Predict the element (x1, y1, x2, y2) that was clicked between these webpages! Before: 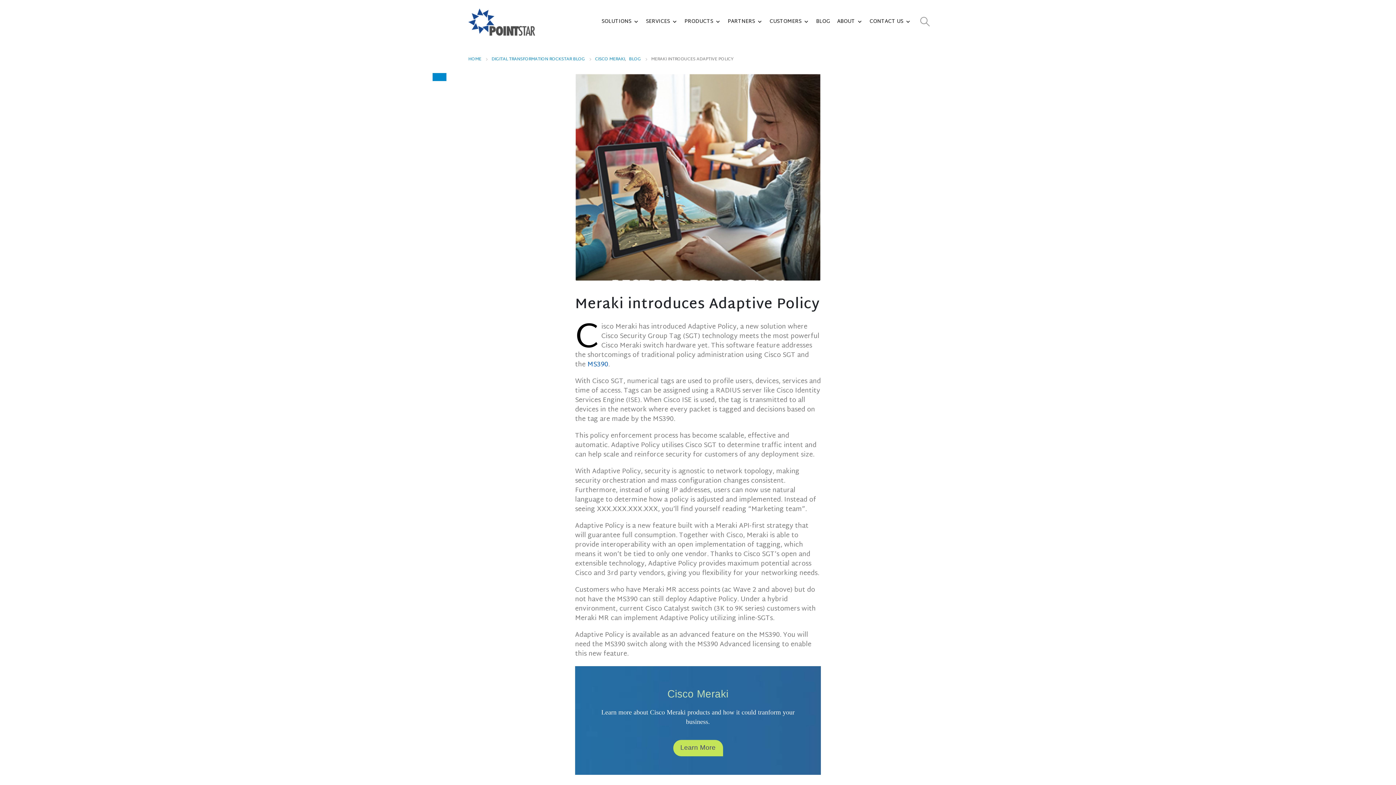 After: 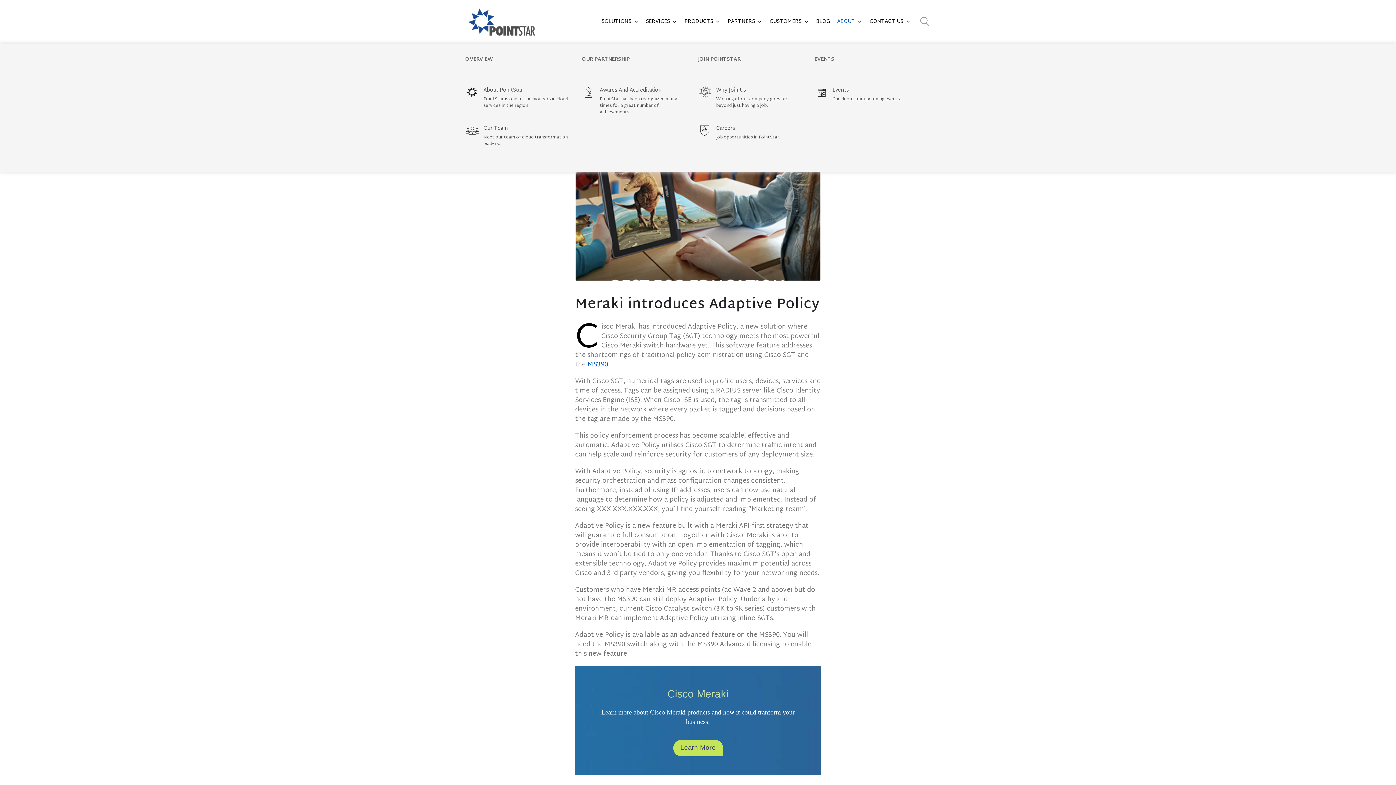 Action: bbox: (833, 0, 866, 43) label: ABOUT